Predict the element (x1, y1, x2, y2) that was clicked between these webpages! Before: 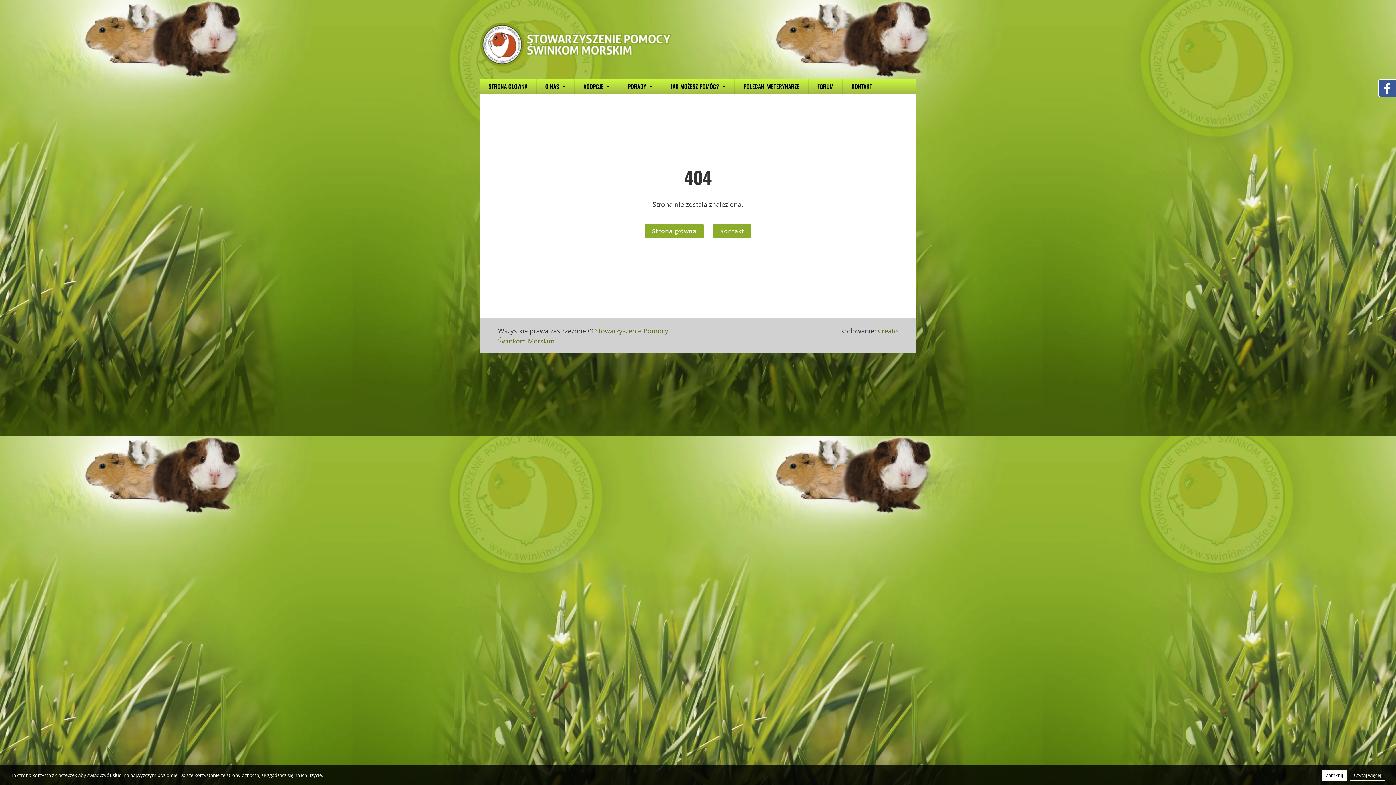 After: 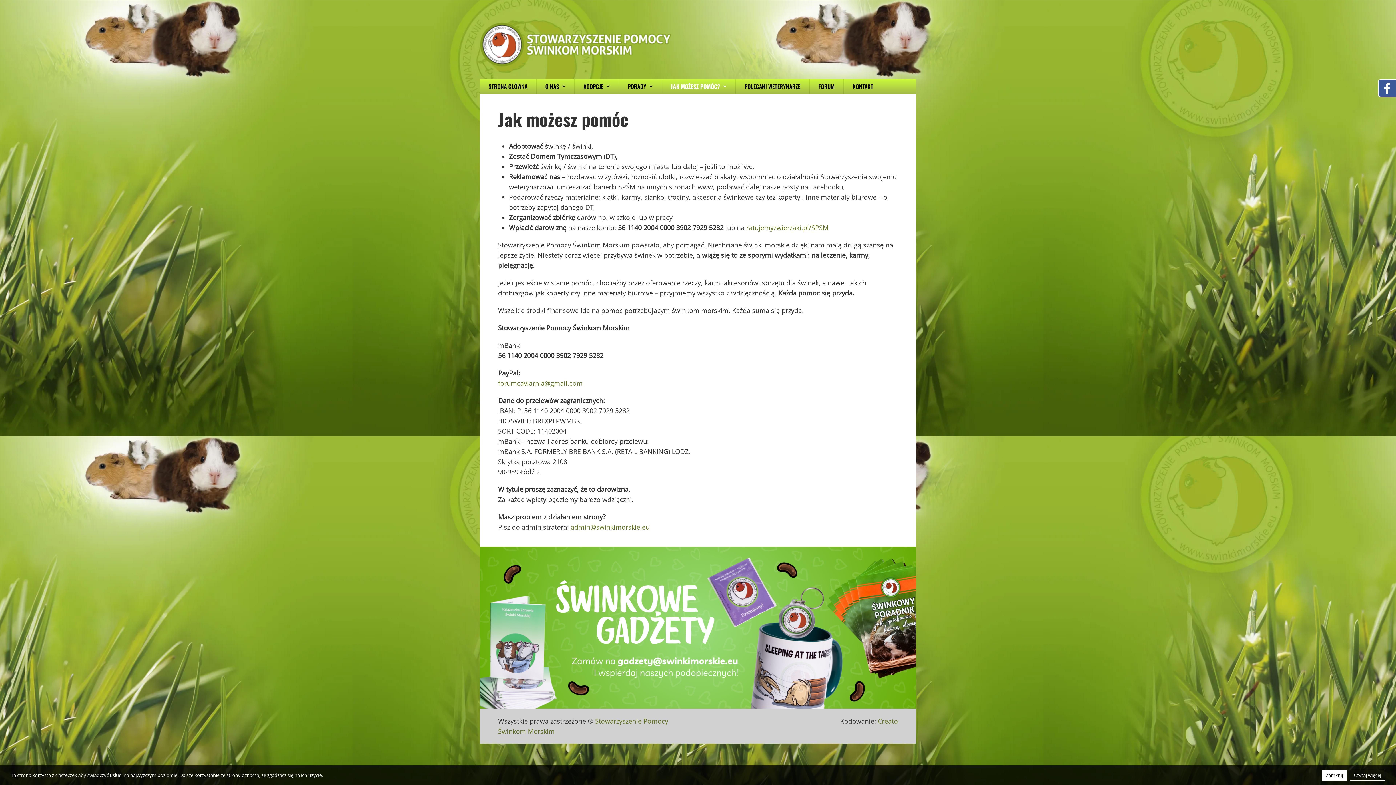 Action: label: JAK MOŻESZ POMÓC? bbox: (662, 79, 734, 93)